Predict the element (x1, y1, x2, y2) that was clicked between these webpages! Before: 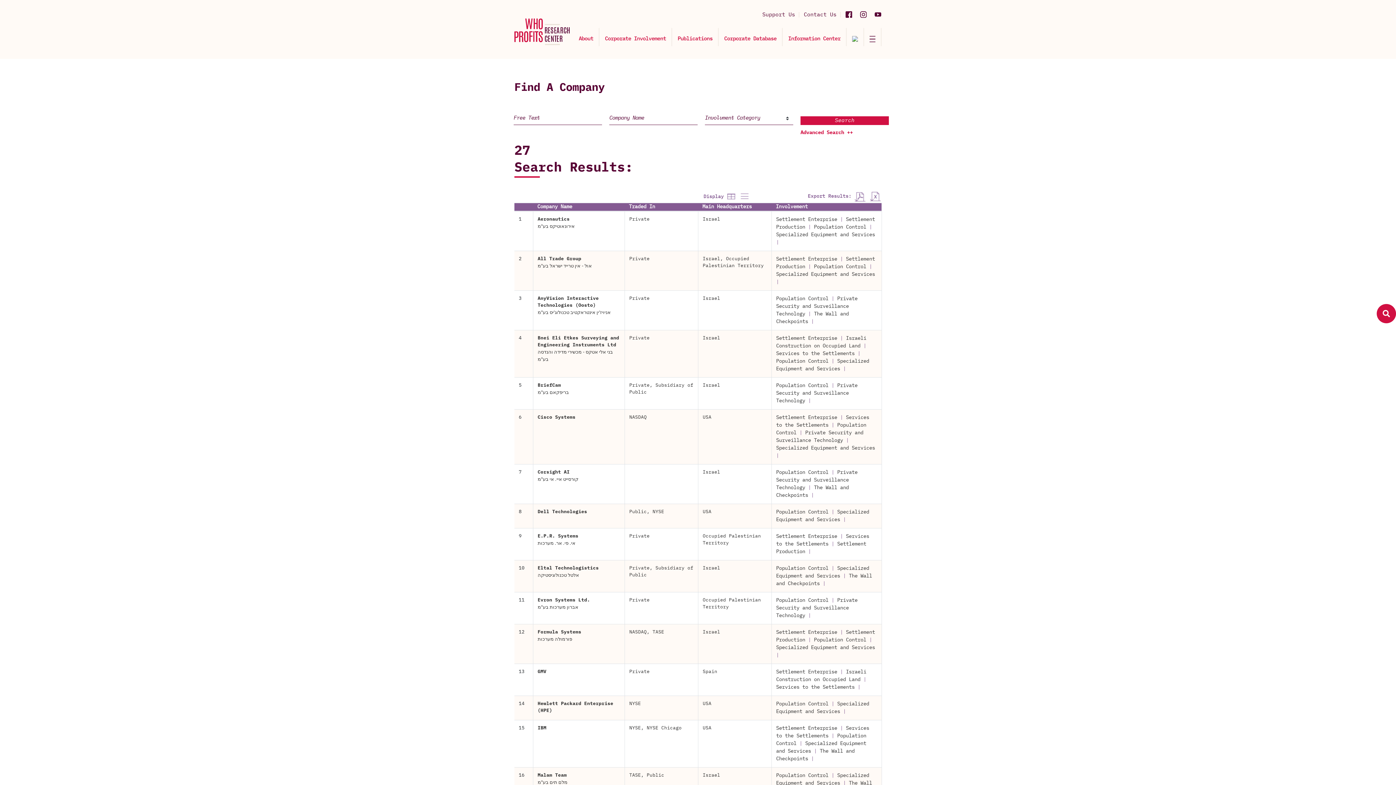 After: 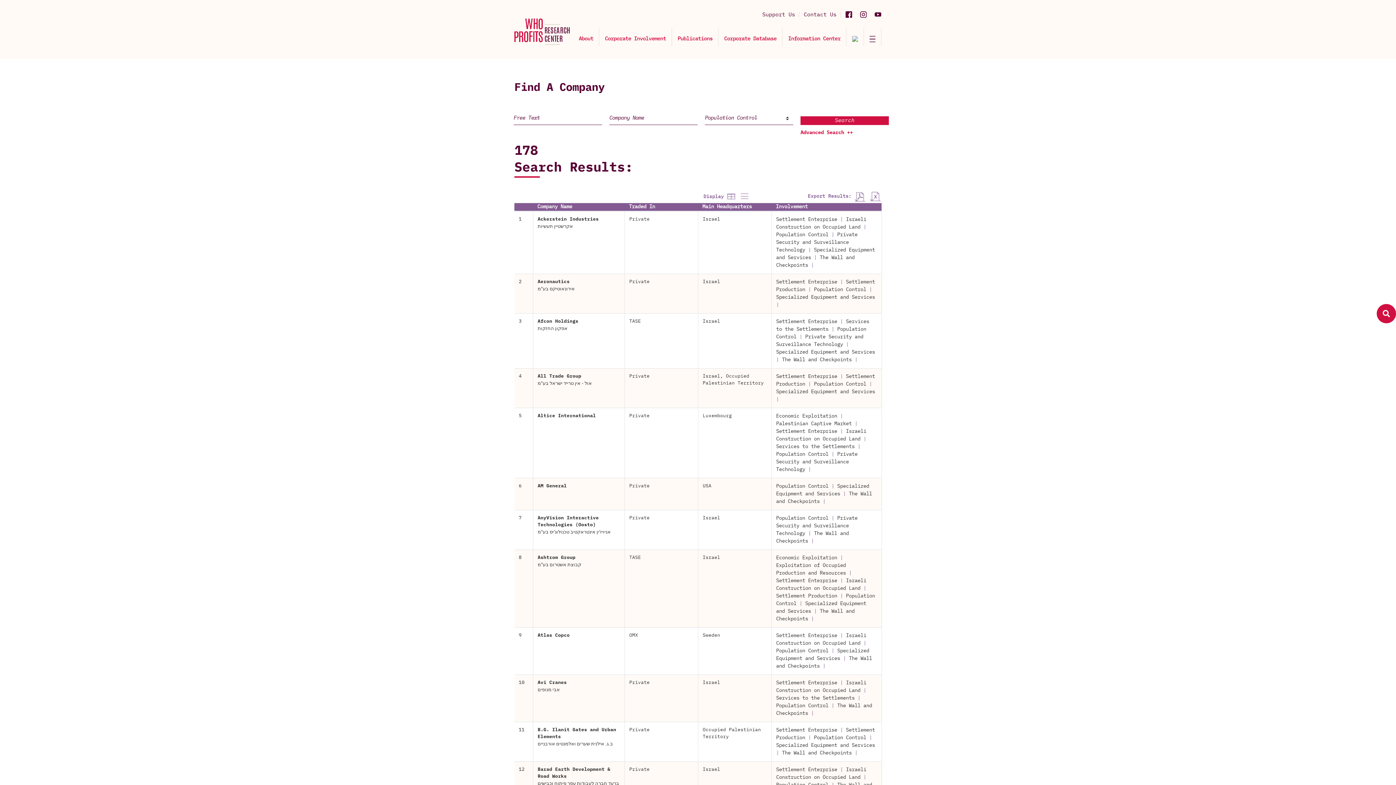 Action: bbox: (776, 566, 828, 571) label: Population Control